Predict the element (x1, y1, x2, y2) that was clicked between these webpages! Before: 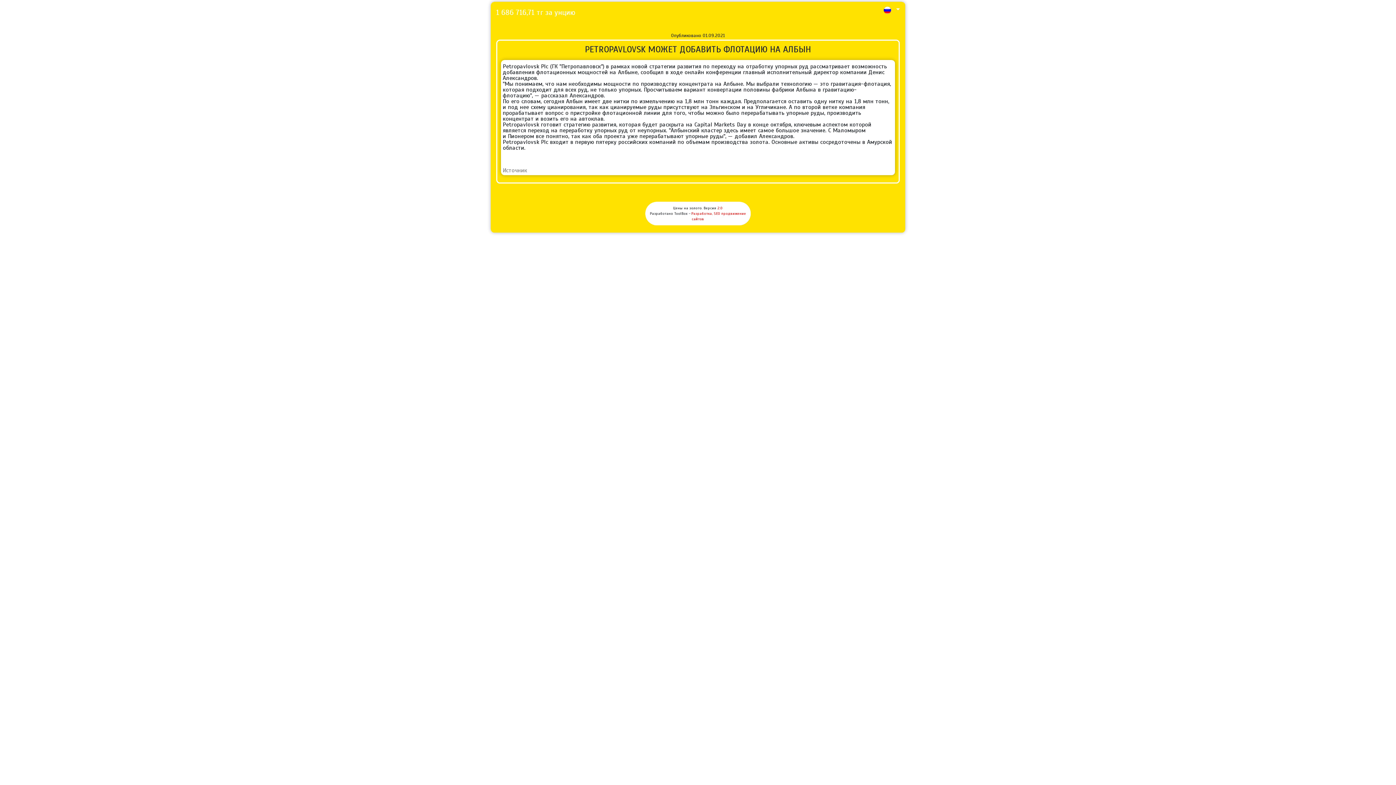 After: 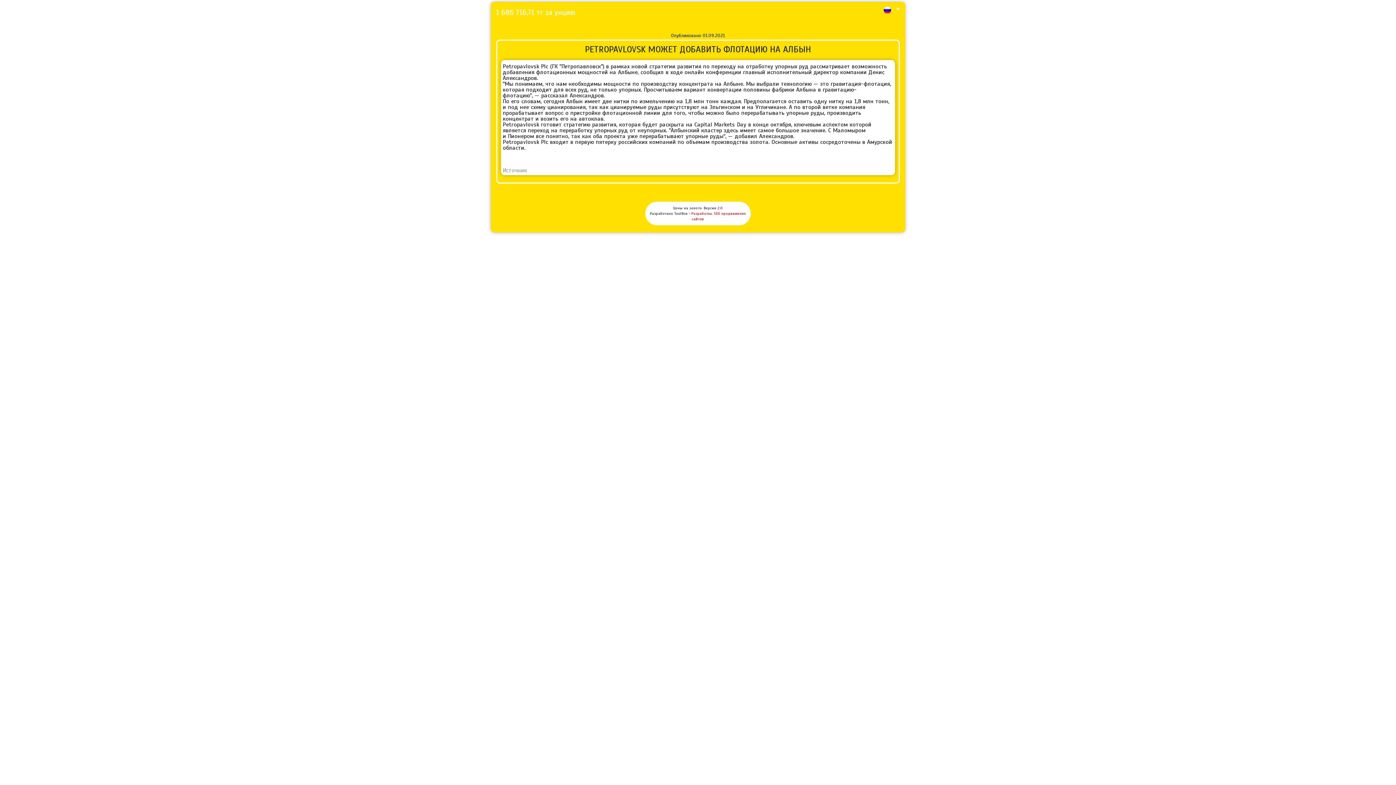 Action: bbox: (502, 166, 527, 174) label: Источник